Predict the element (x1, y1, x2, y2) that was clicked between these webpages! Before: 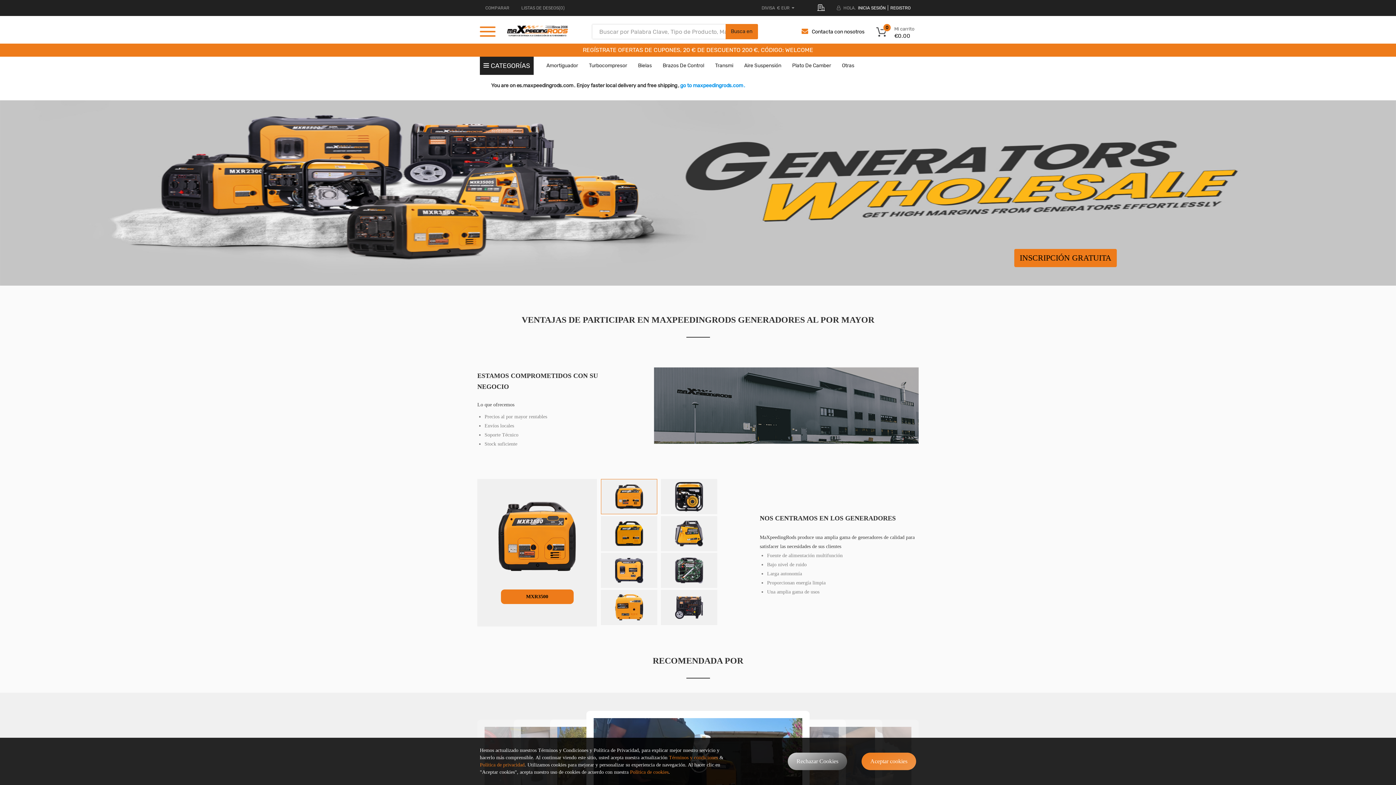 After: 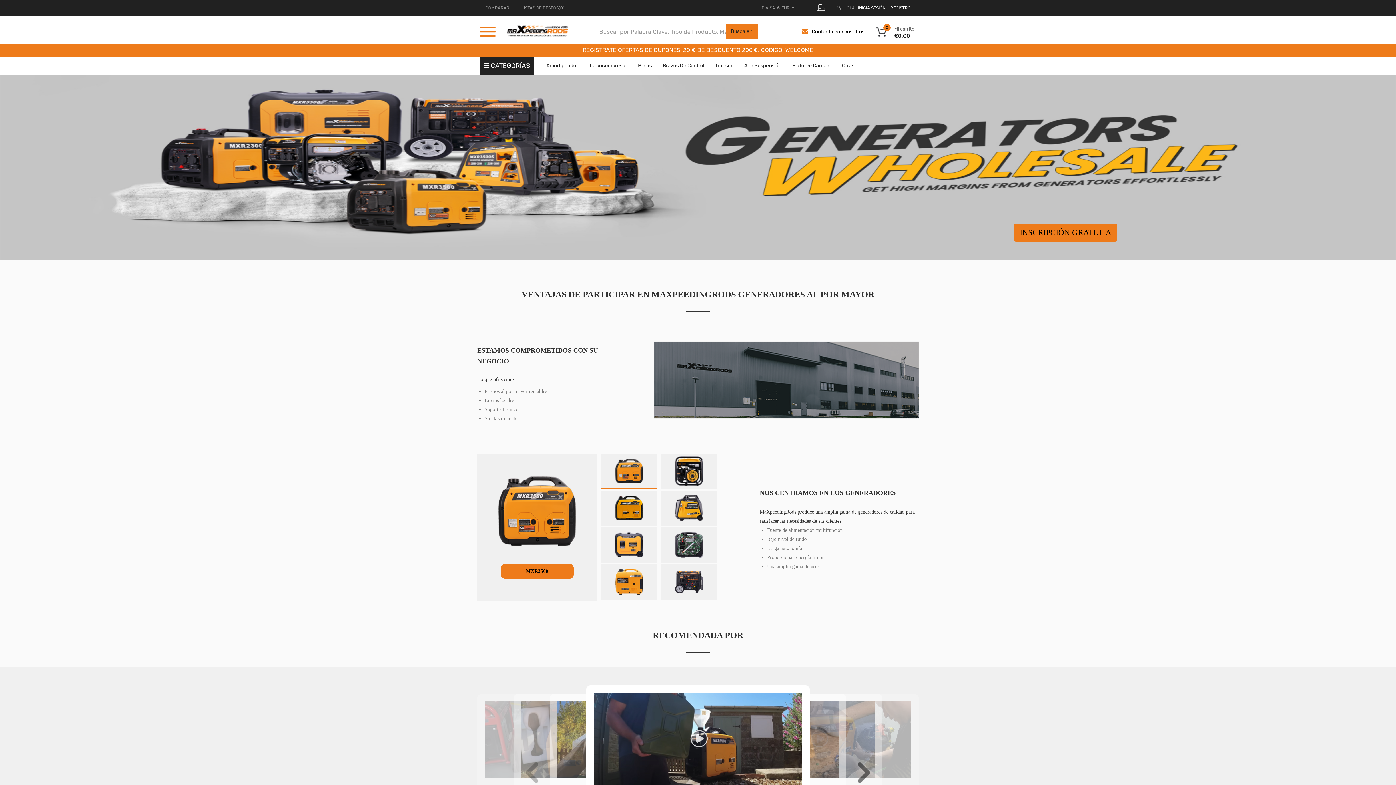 Action: bbox: (788, 753, 847, 770) label: Rechazar Cookies